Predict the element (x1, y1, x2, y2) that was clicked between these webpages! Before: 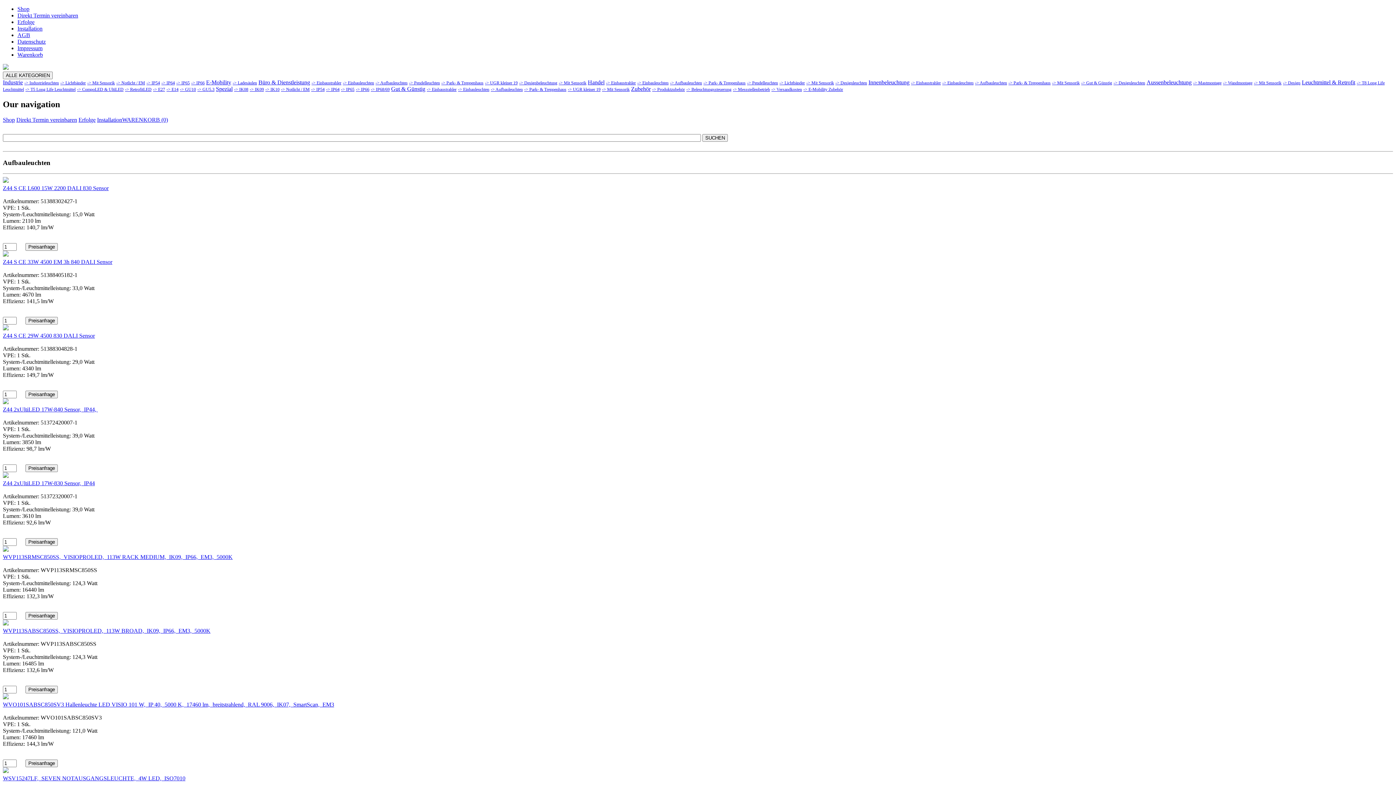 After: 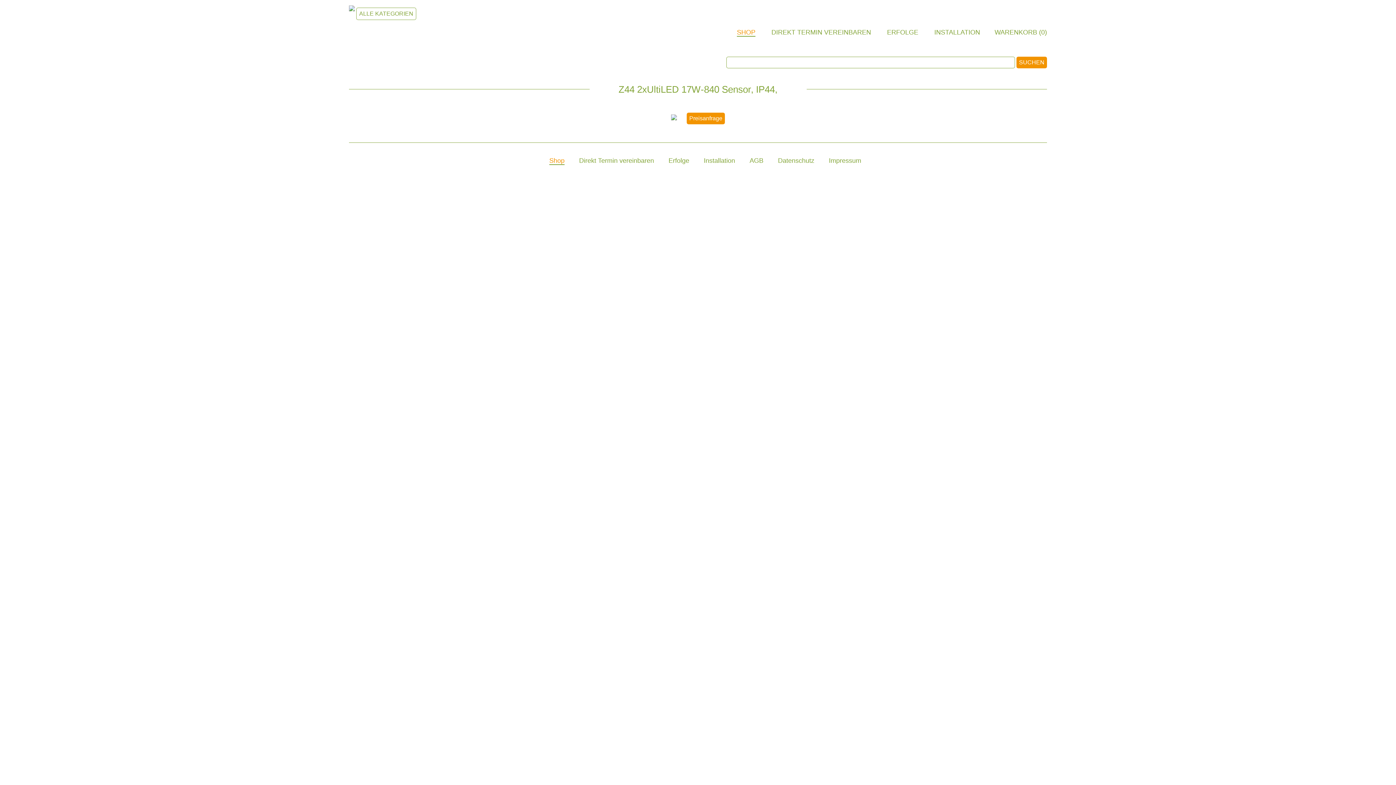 Action: bbox: (2, 399, 8, 405)